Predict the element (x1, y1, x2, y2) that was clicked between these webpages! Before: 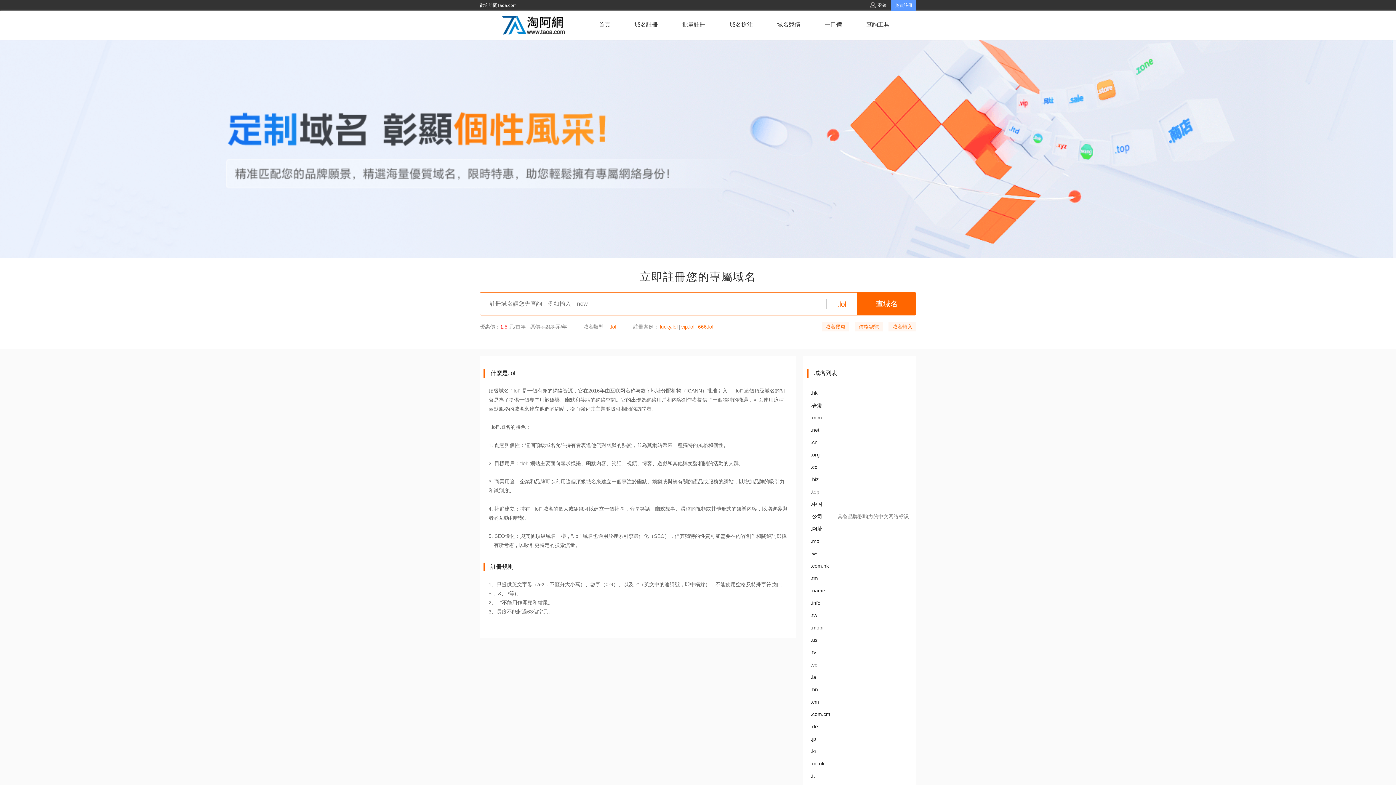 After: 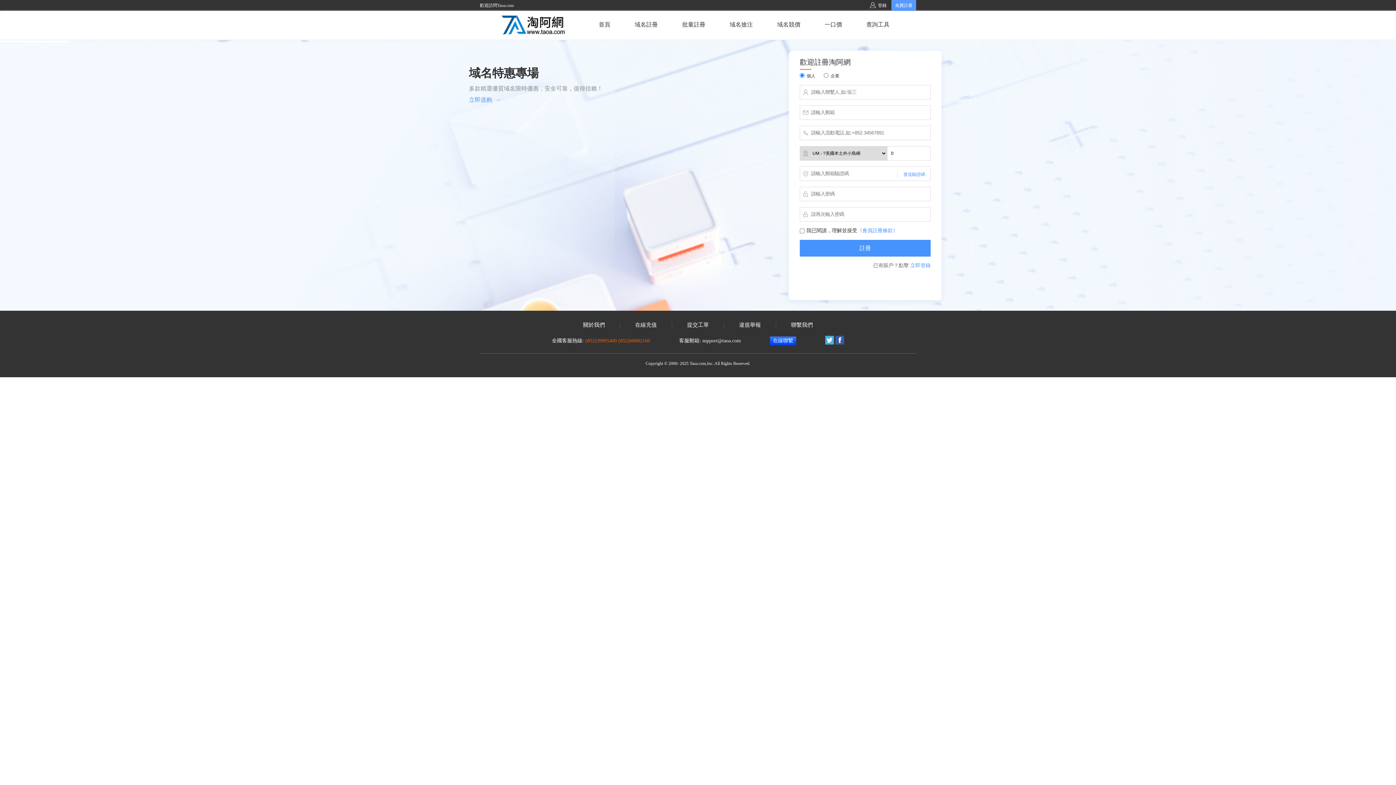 Action: bbox: (891, 0, 916, 10) label: 免費註冊